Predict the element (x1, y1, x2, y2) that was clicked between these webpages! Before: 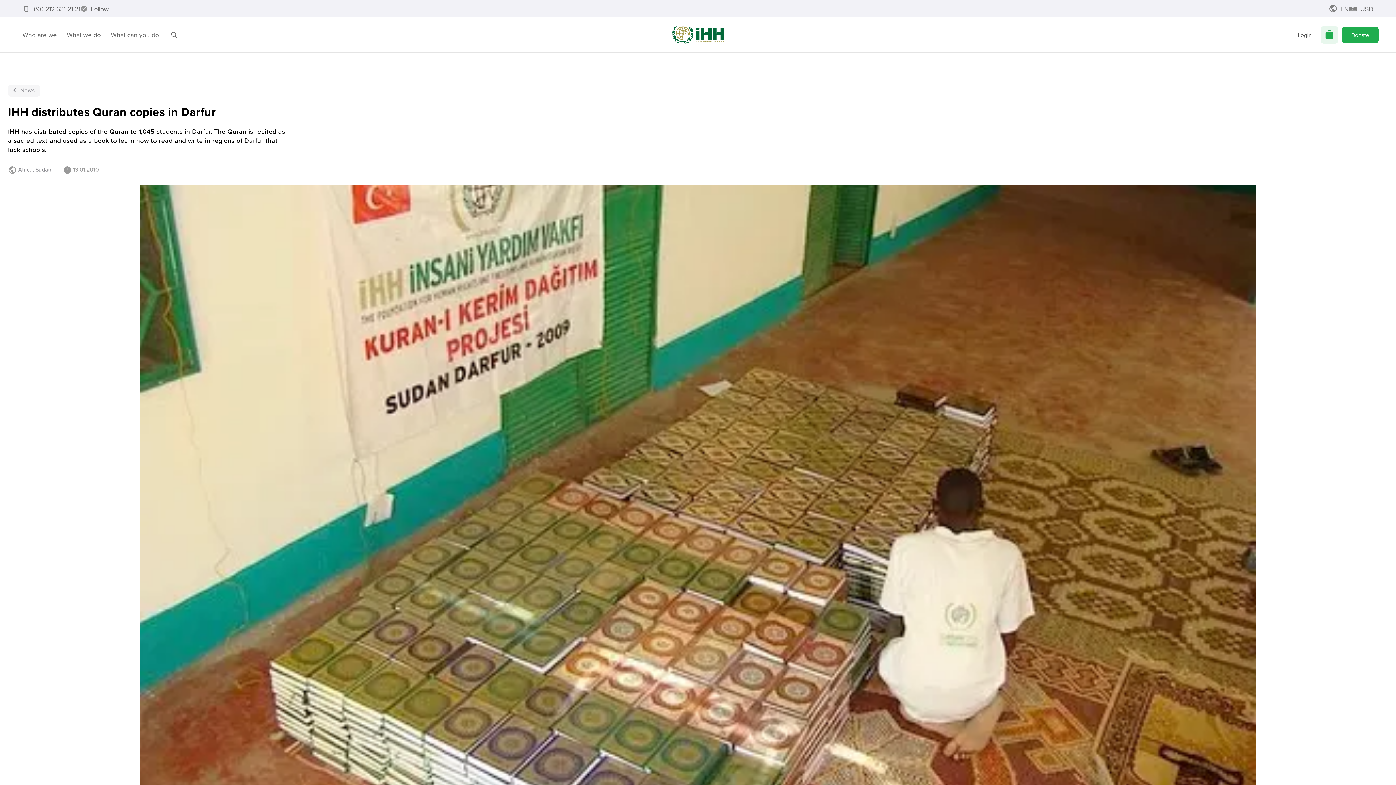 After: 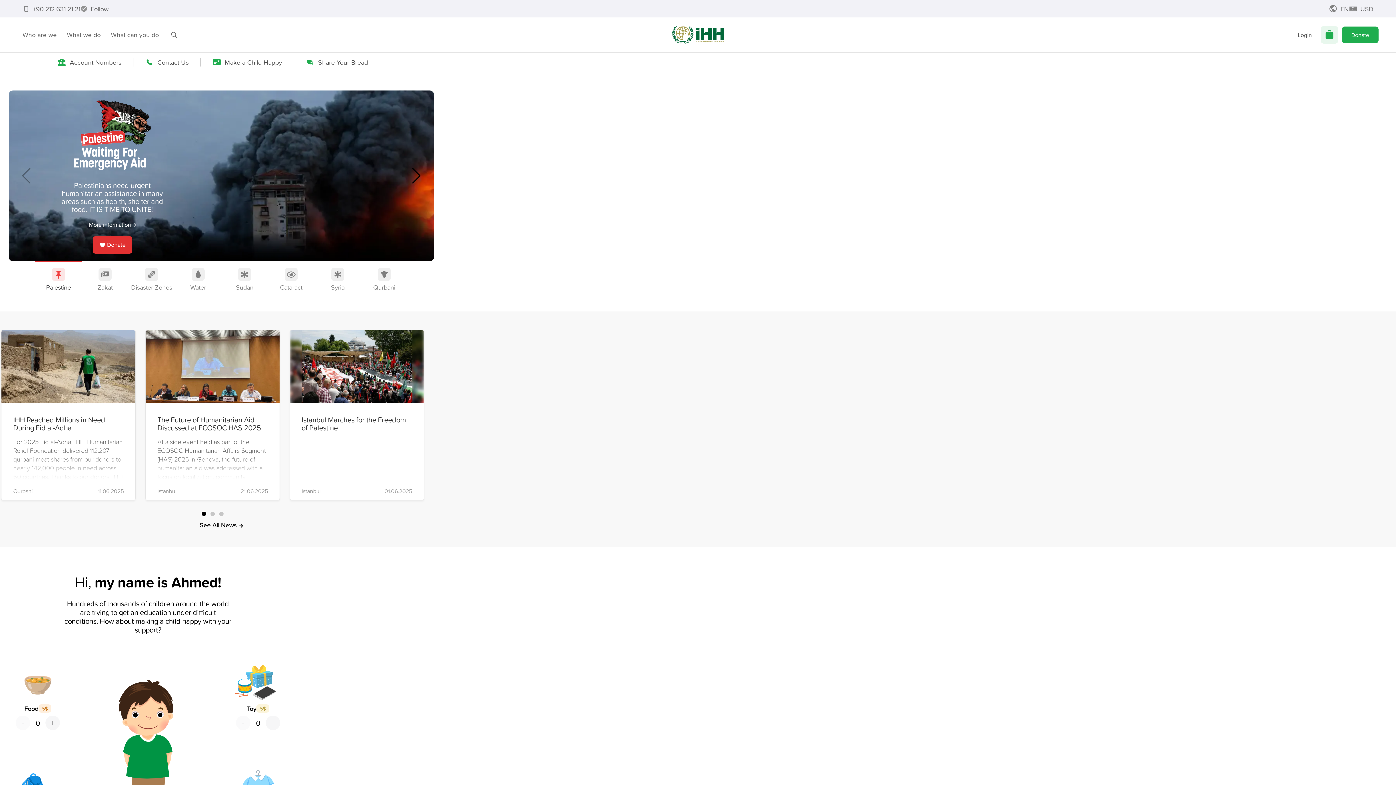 Action: bbox: (672, 26, 724, 43)